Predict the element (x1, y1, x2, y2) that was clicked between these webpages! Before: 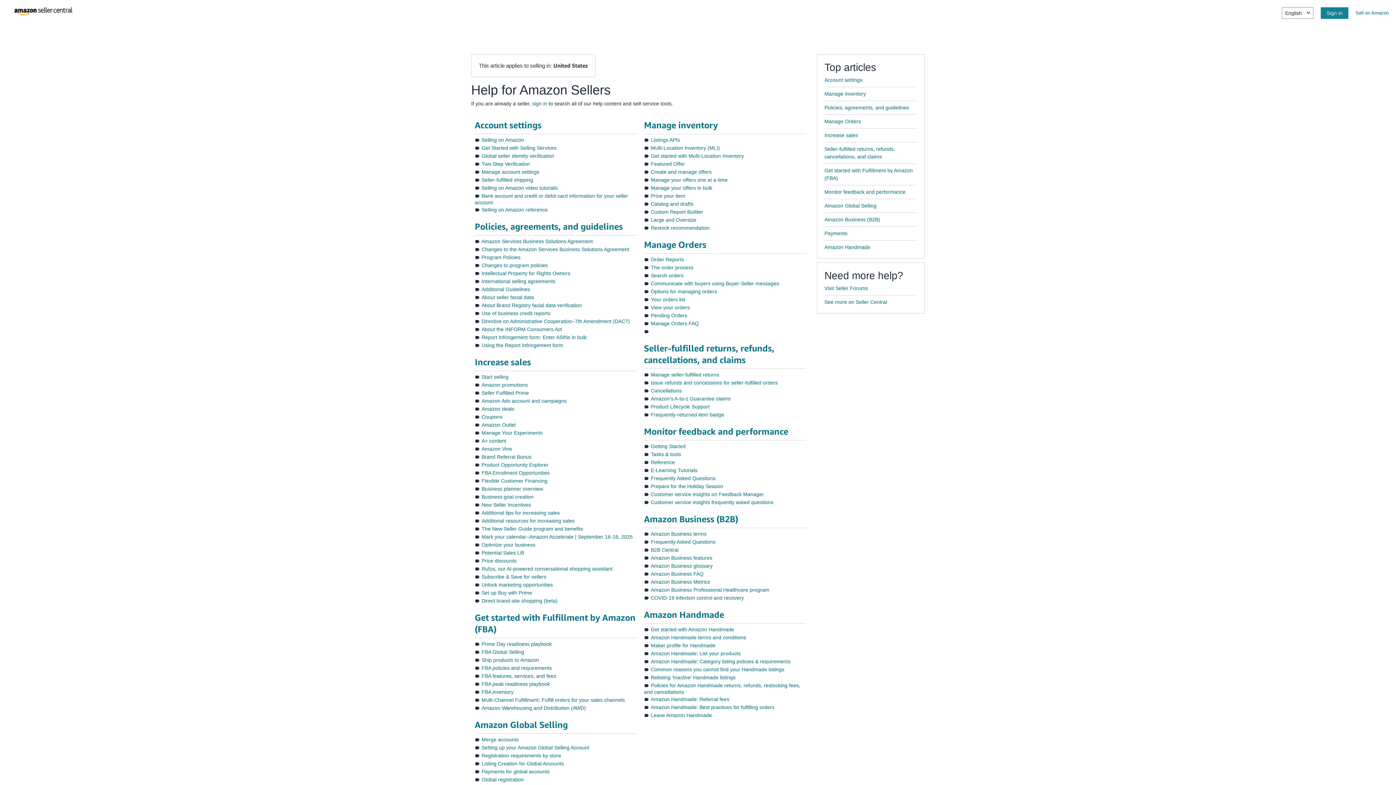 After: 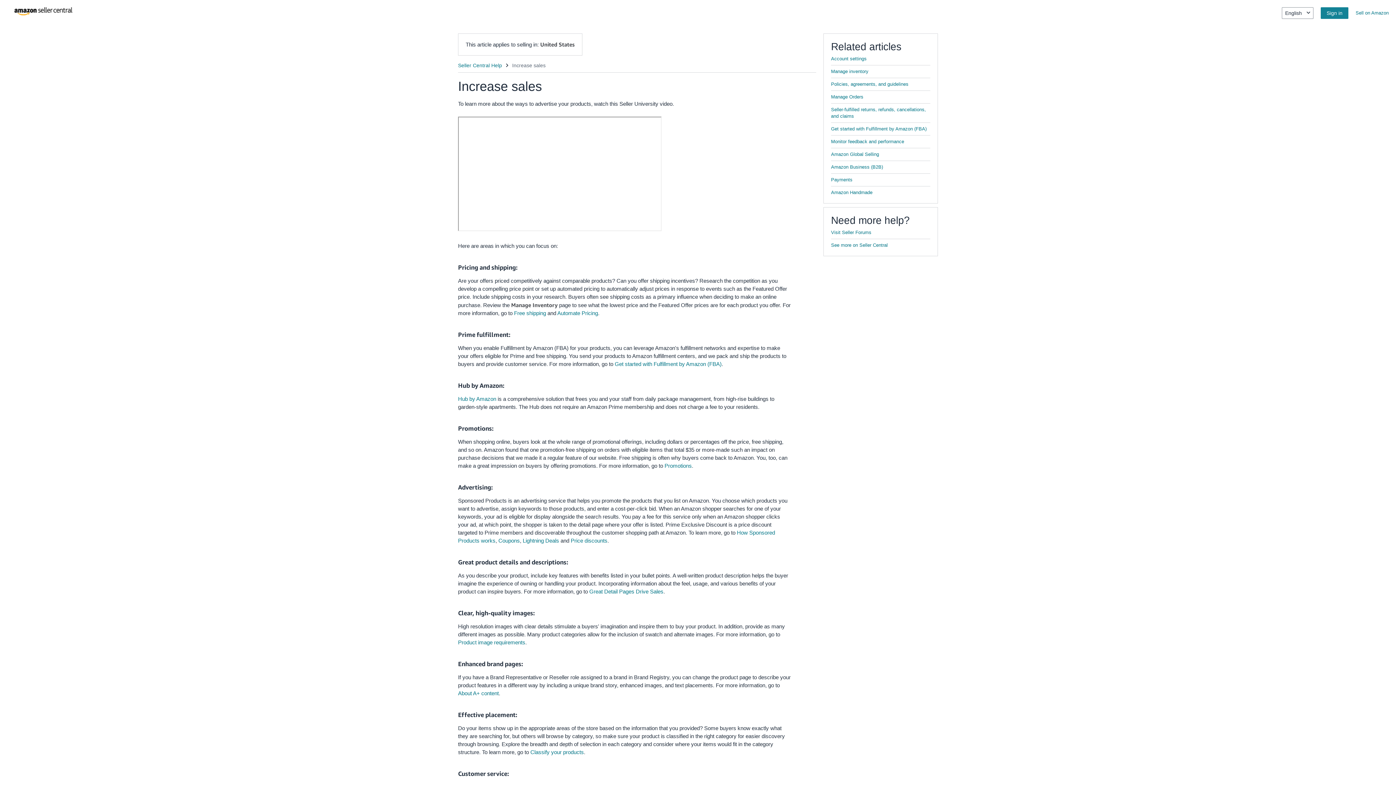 Action: label: Increase sales bbox: (474, 357, 531, 367)